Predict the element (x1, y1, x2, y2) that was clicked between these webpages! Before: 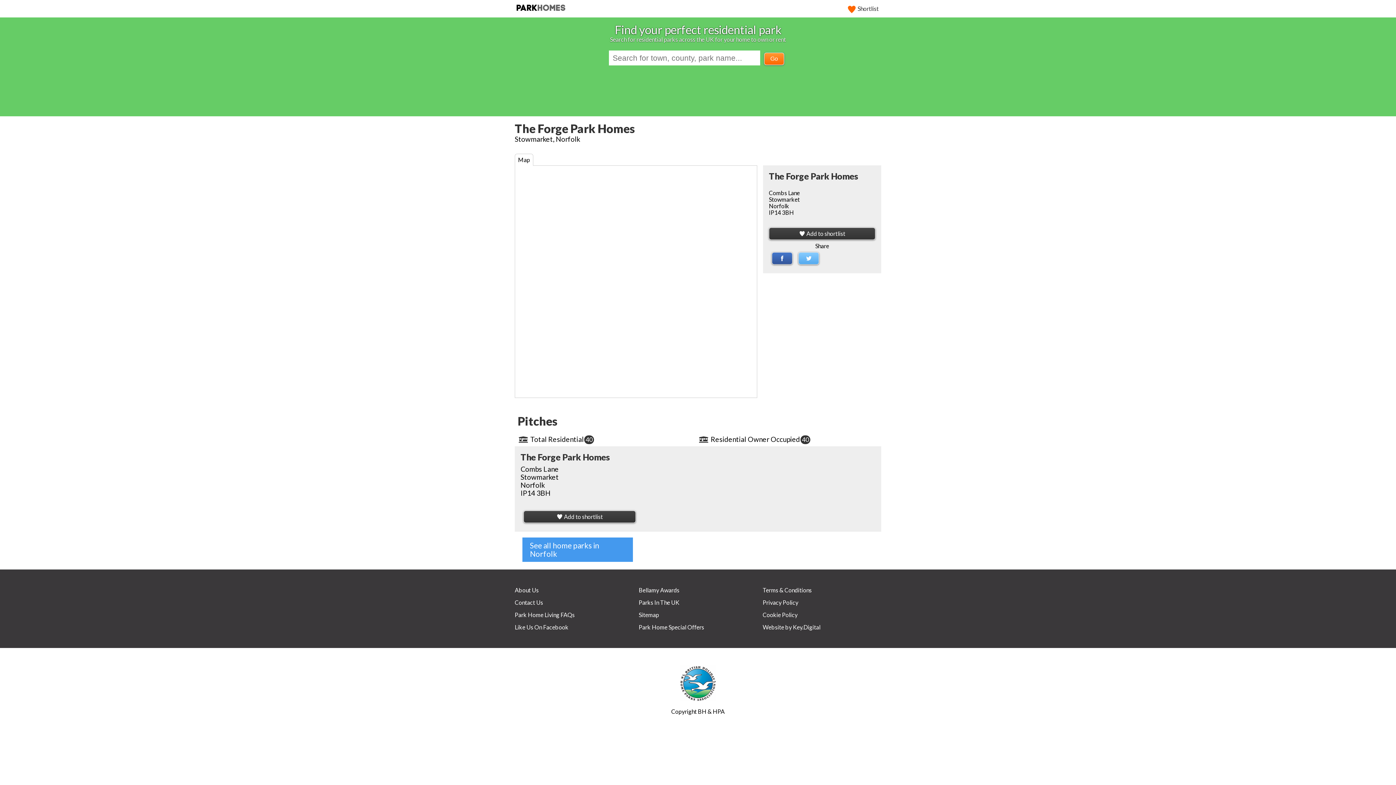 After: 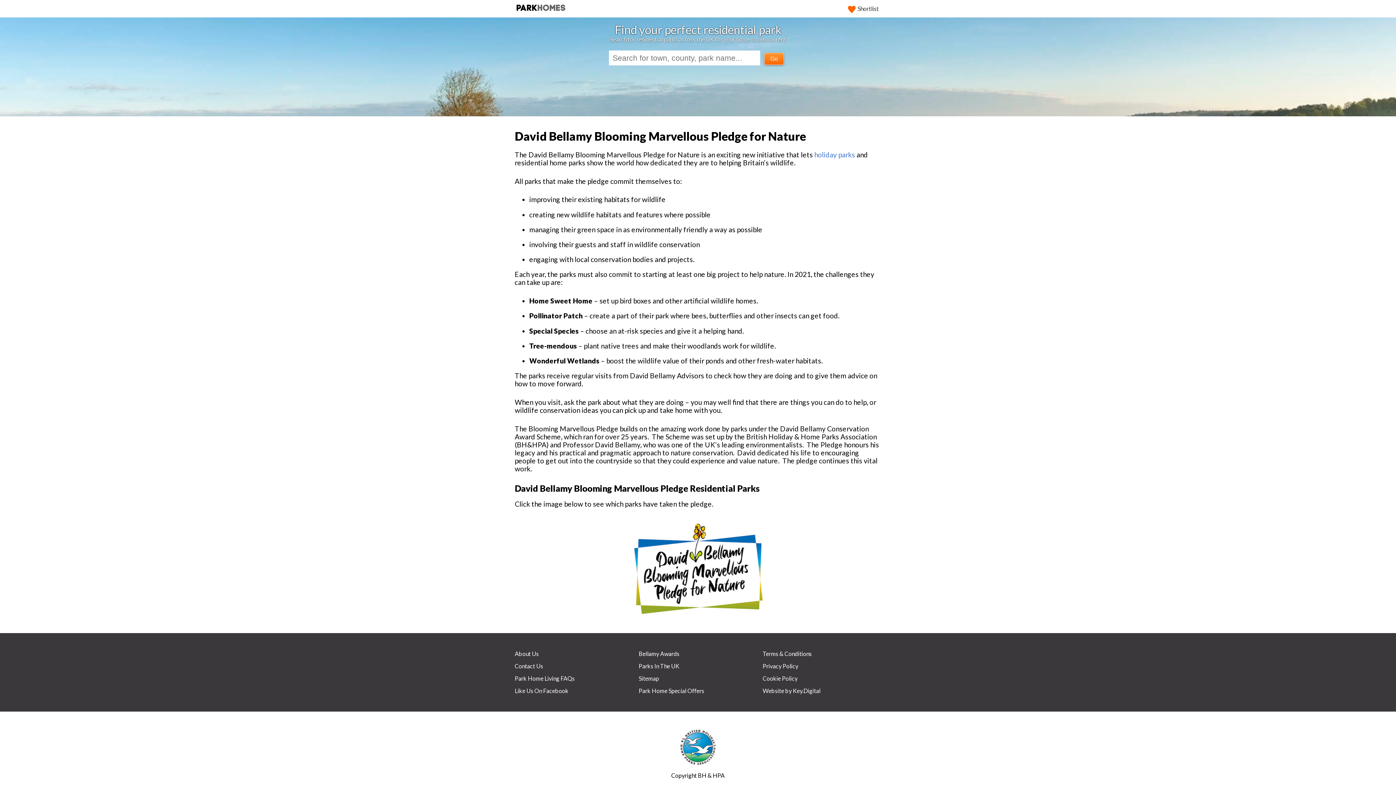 Action: bbox: (638, 586, 679, 593) label: Bellamy Awards